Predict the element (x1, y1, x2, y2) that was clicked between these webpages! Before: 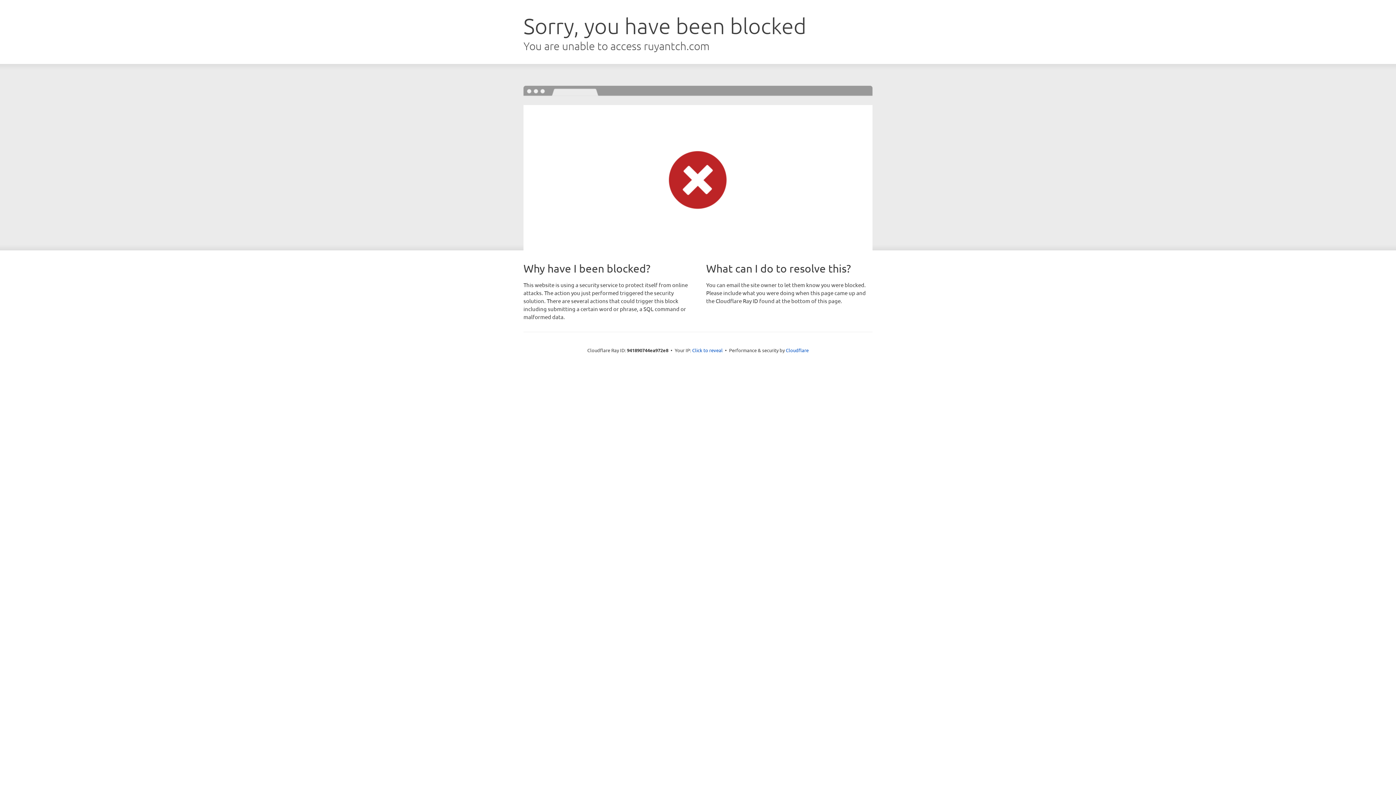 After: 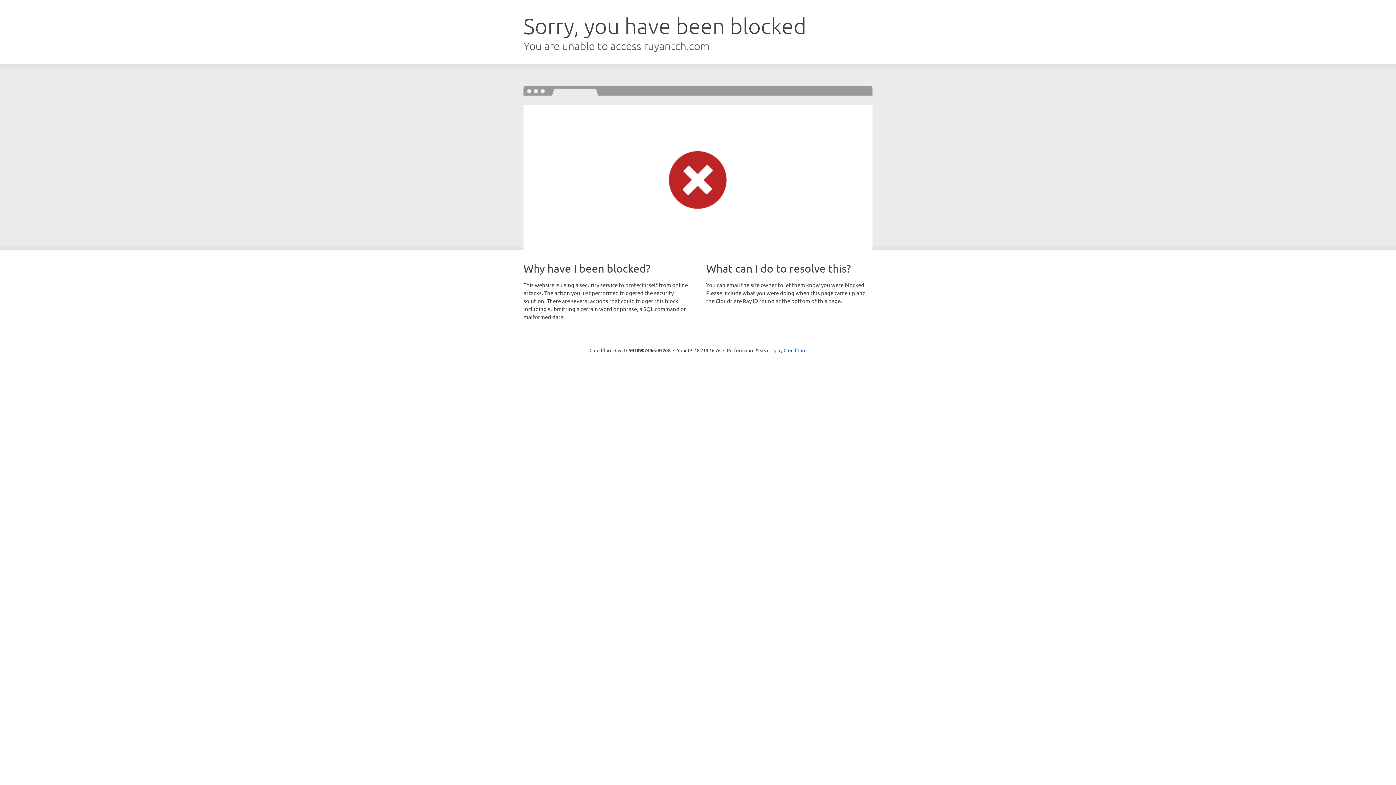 Action: label: Click to reveal bbox: (692, 346, 722, 353)